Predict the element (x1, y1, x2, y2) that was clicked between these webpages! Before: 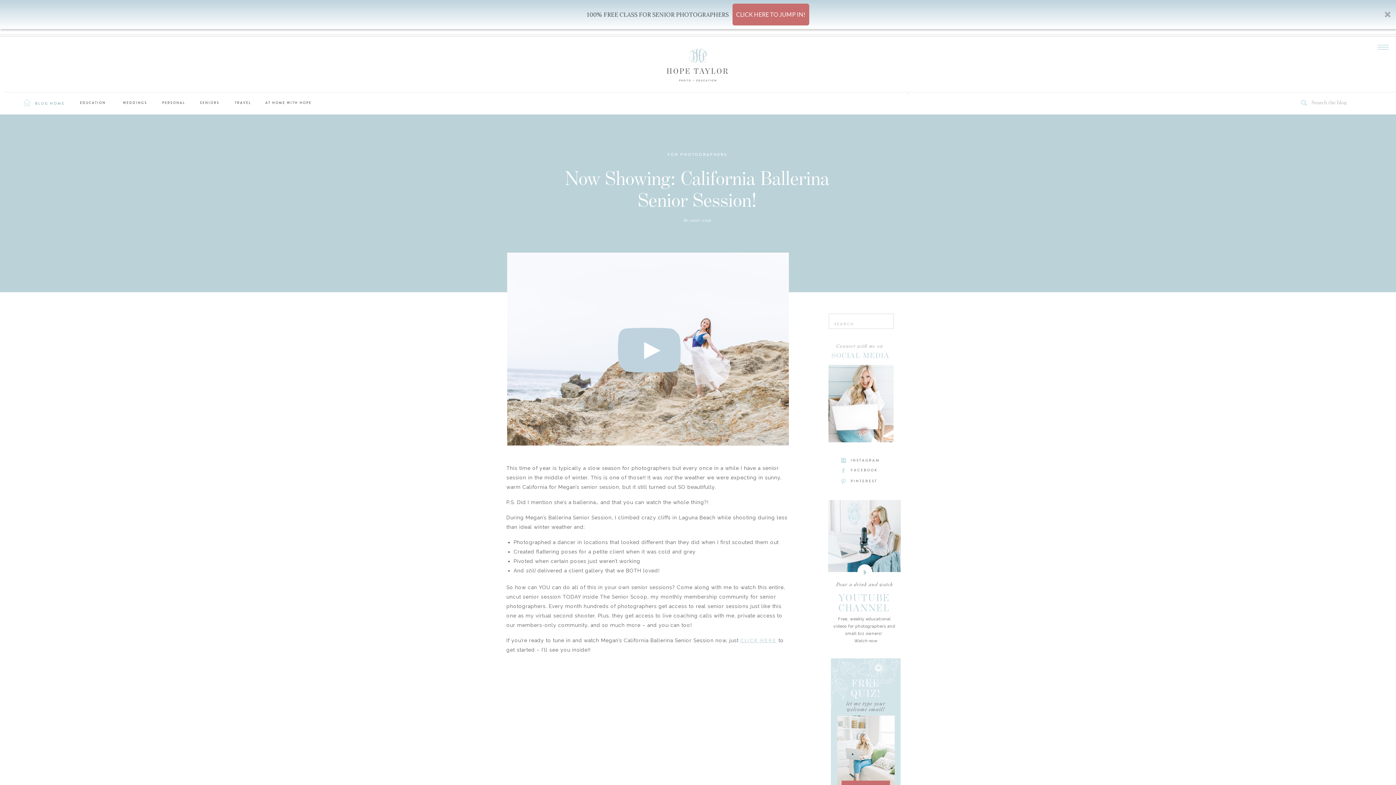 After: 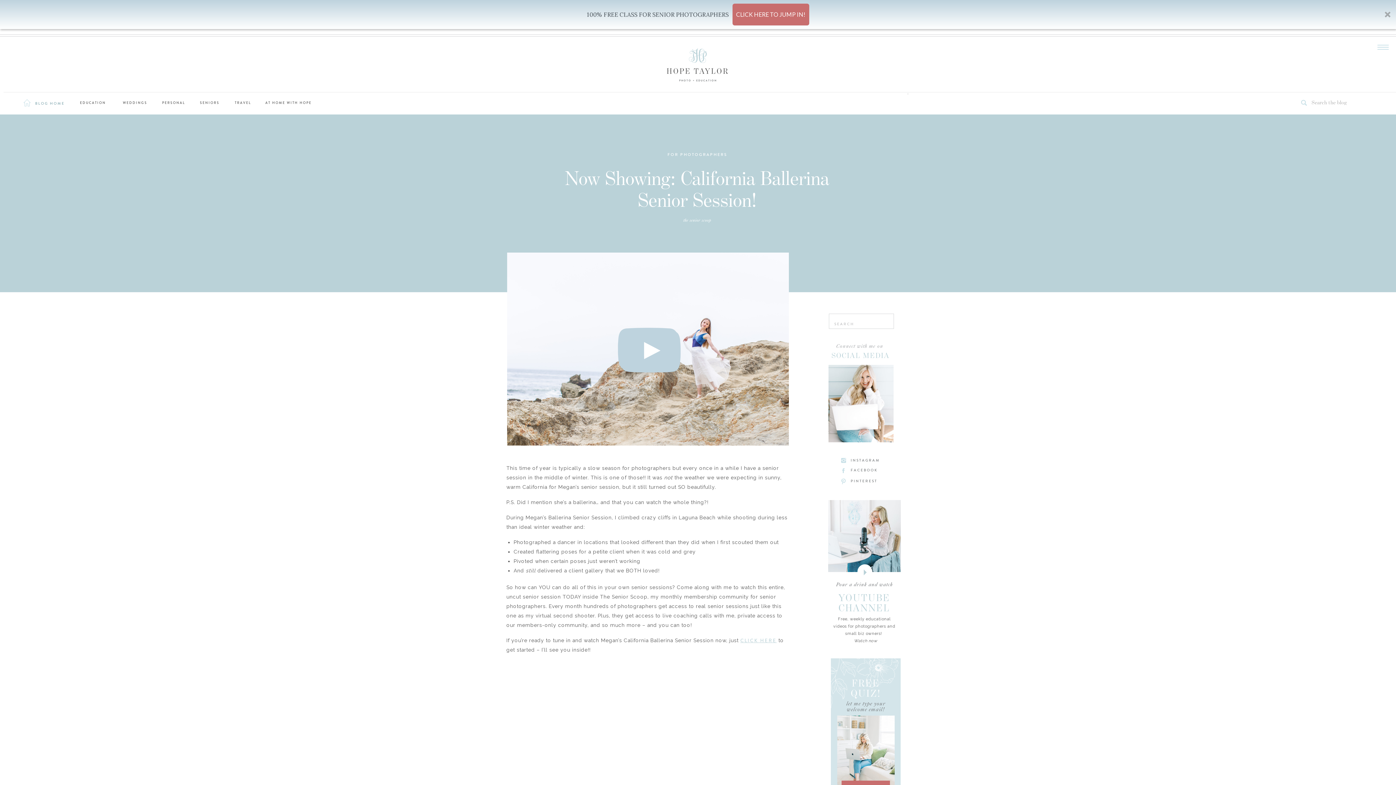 Action: bbox: (0, 0, 1396, 29) label: 100% FREE CLASS FOR SENIOR PHOTOGRAPHERS

CLICK HERE TO JUMP IN!